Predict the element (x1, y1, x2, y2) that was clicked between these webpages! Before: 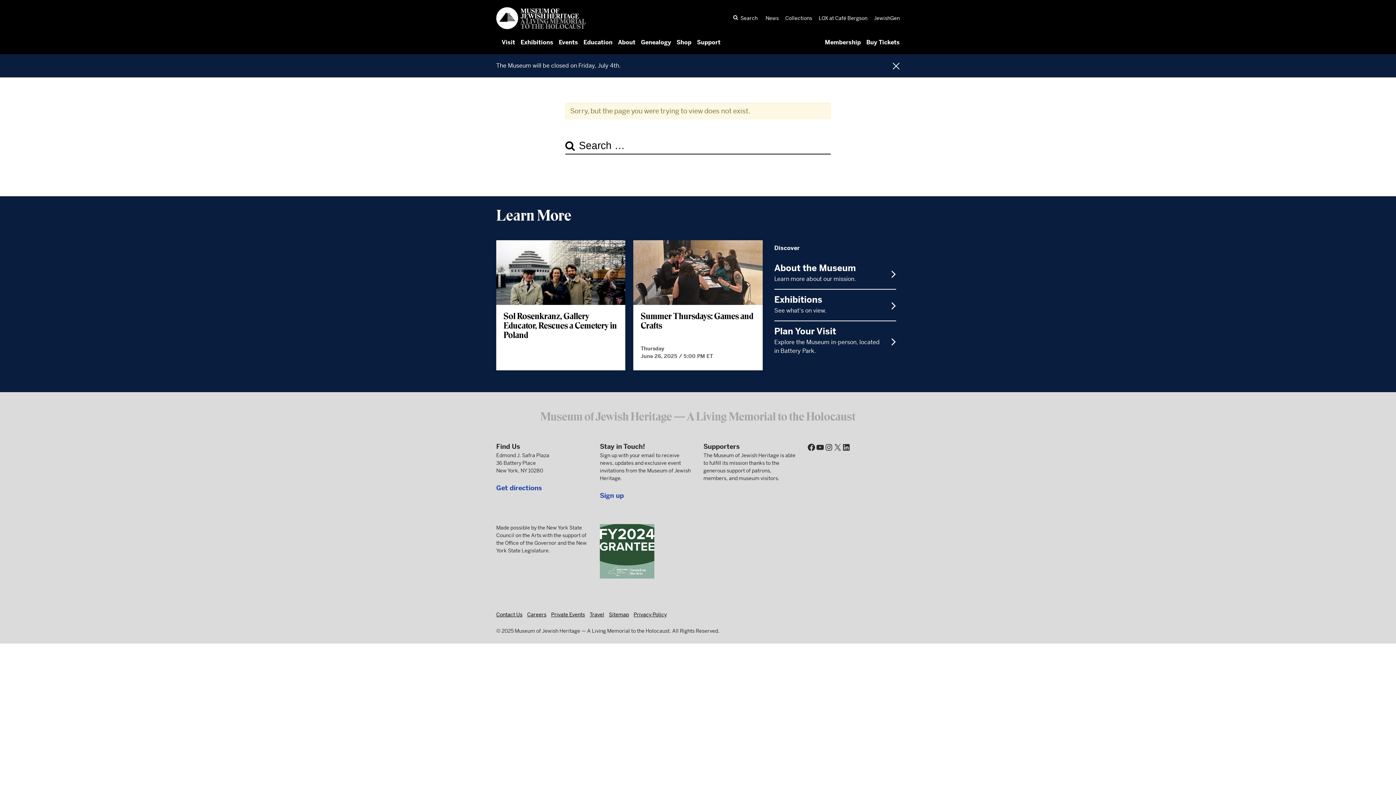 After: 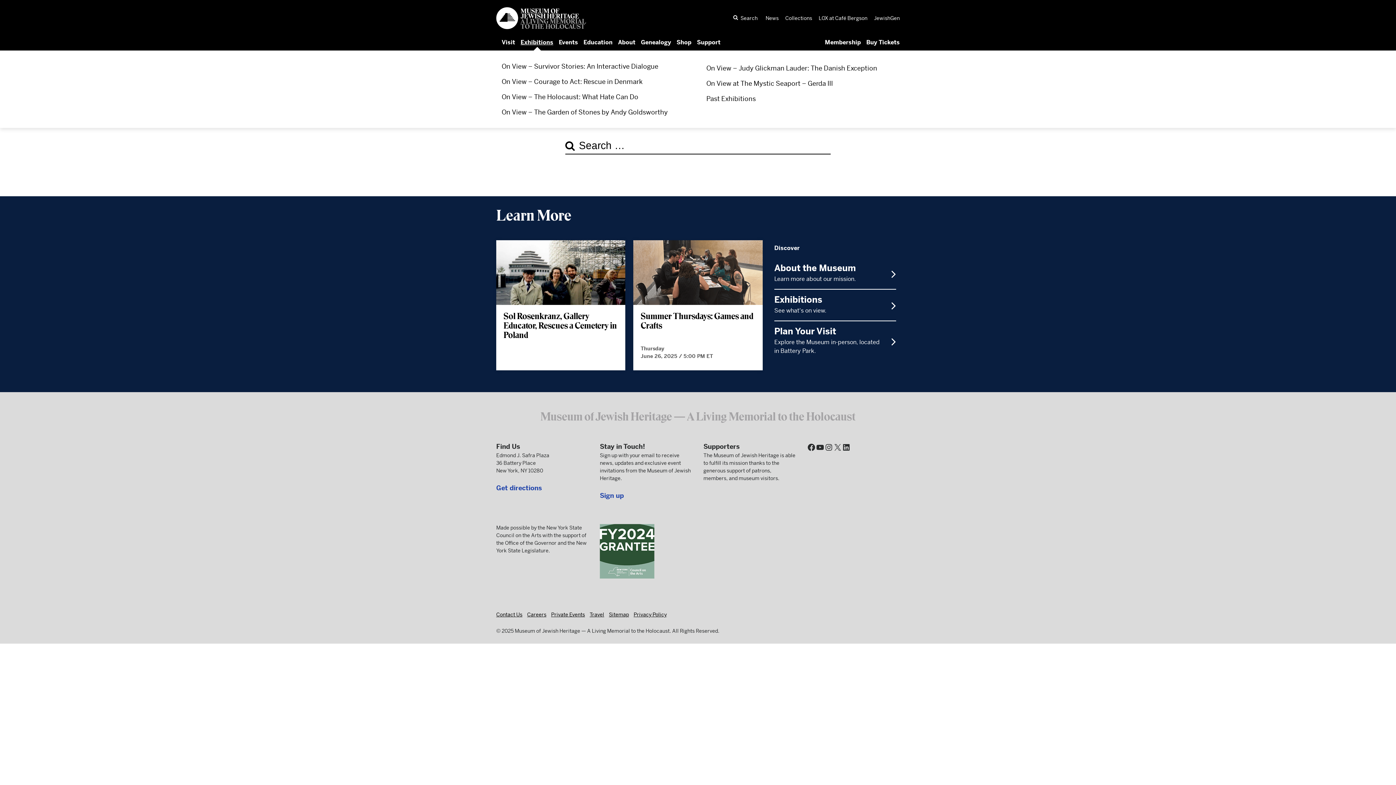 Action: bbox: (520, 38, 553, 46) label: Exhibitions